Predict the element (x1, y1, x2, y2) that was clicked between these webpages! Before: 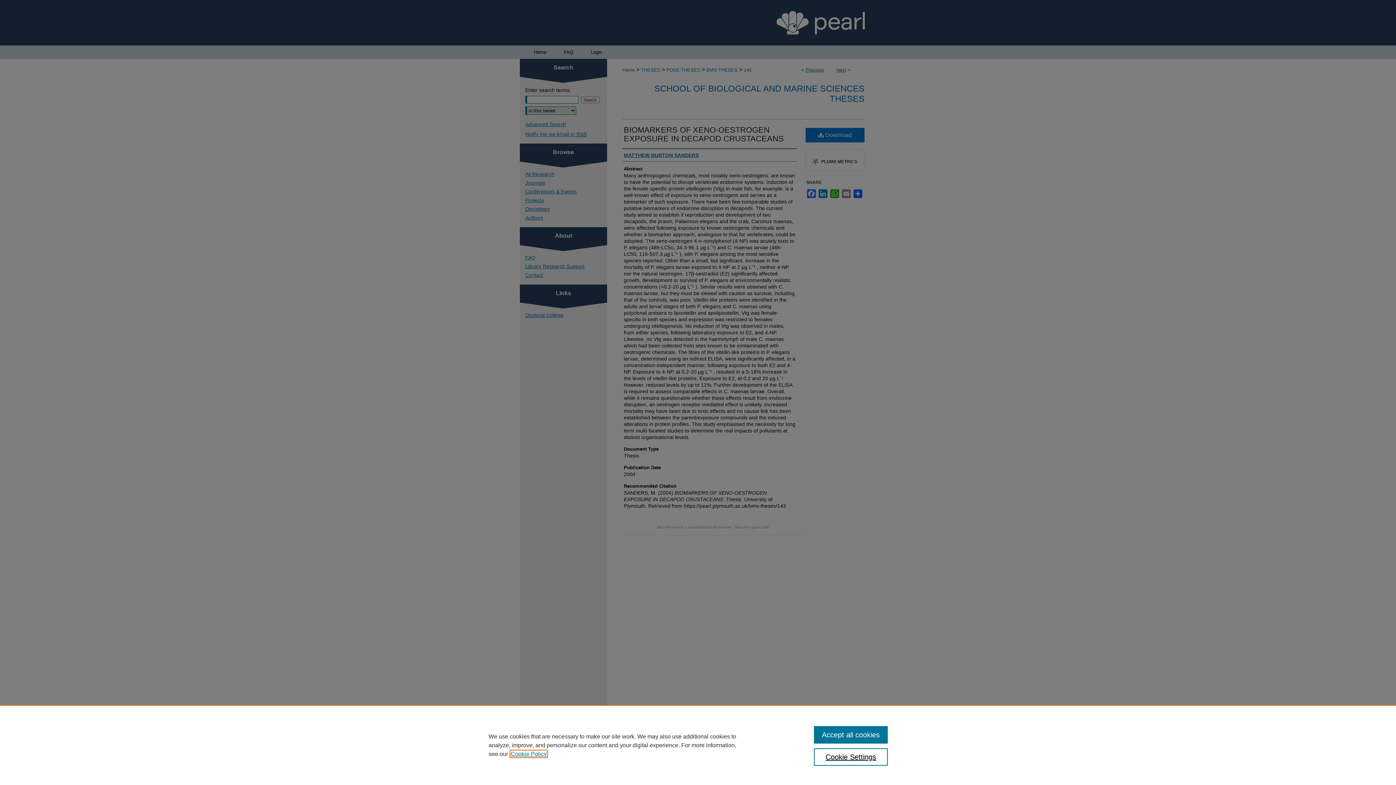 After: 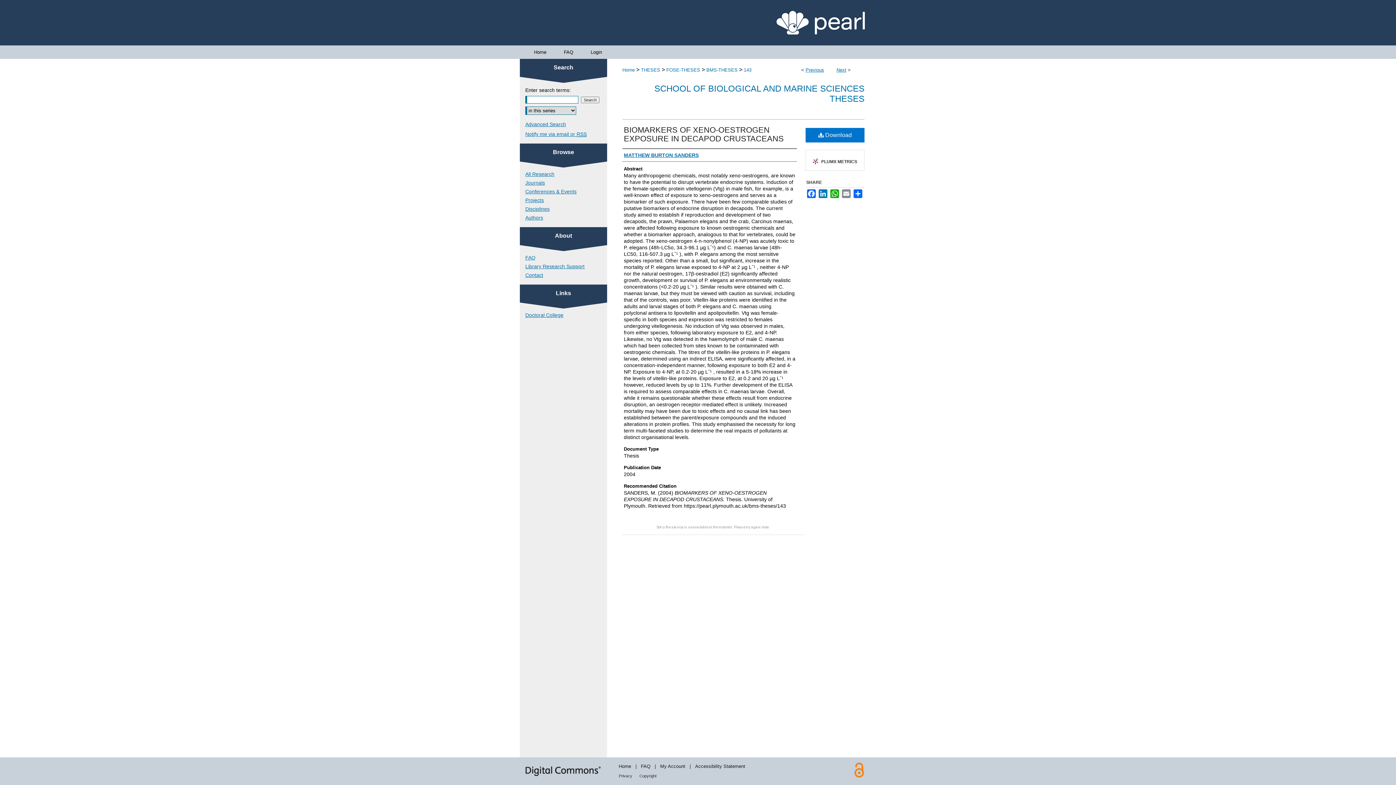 Action: label: Accept all cookies bbox: (814, 726, 887, 744)